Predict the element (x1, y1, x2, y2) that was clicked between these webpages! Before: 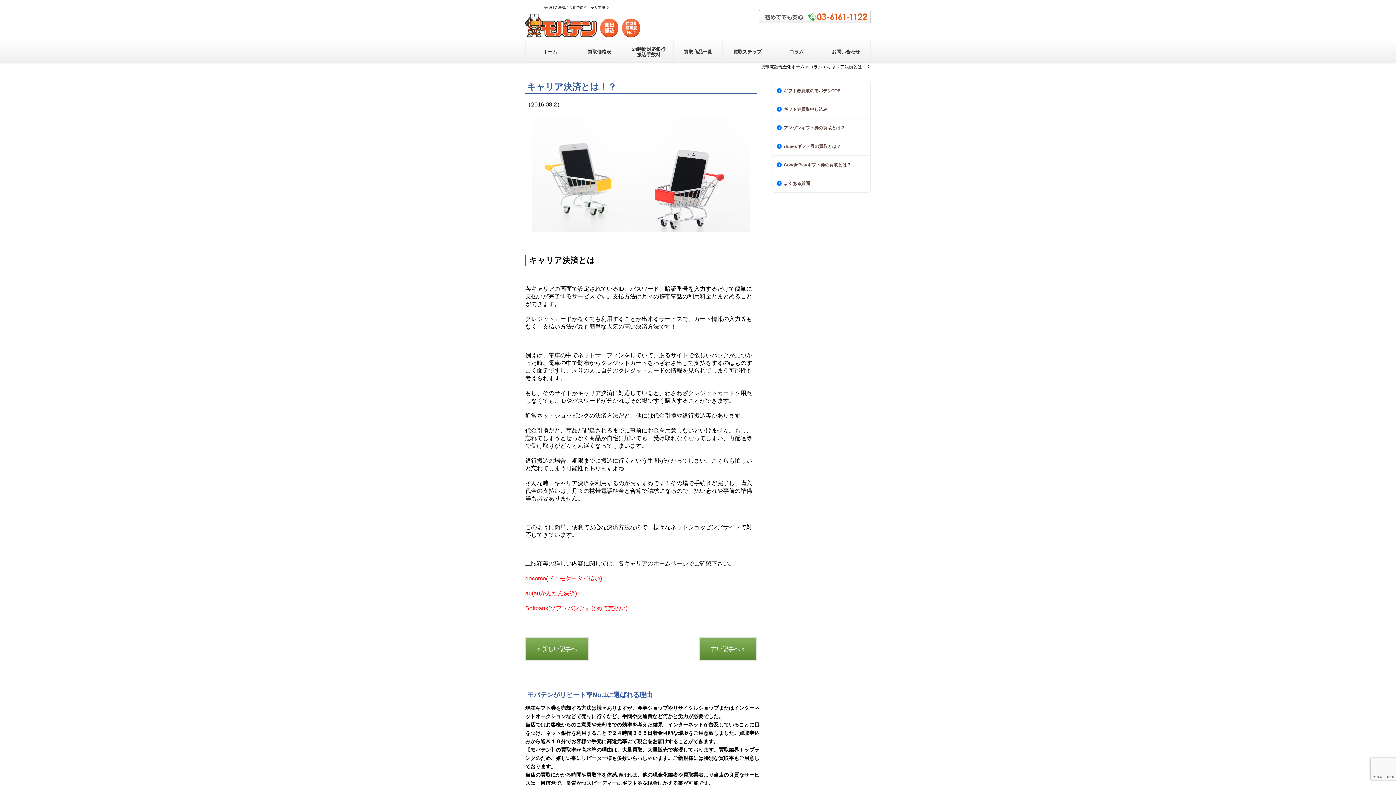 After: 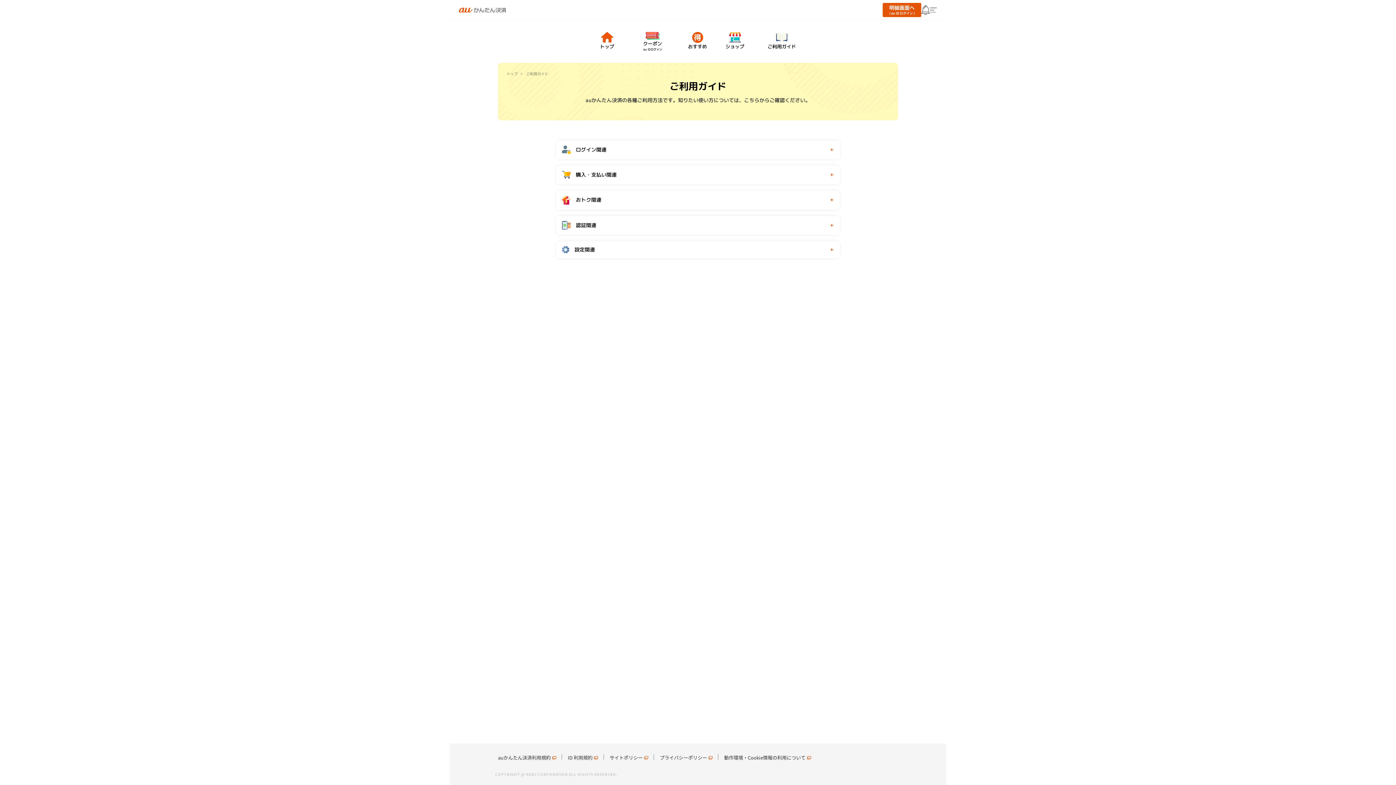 Action: label: au(auかんたん決済) bbox: (525, 590, 577, 596)